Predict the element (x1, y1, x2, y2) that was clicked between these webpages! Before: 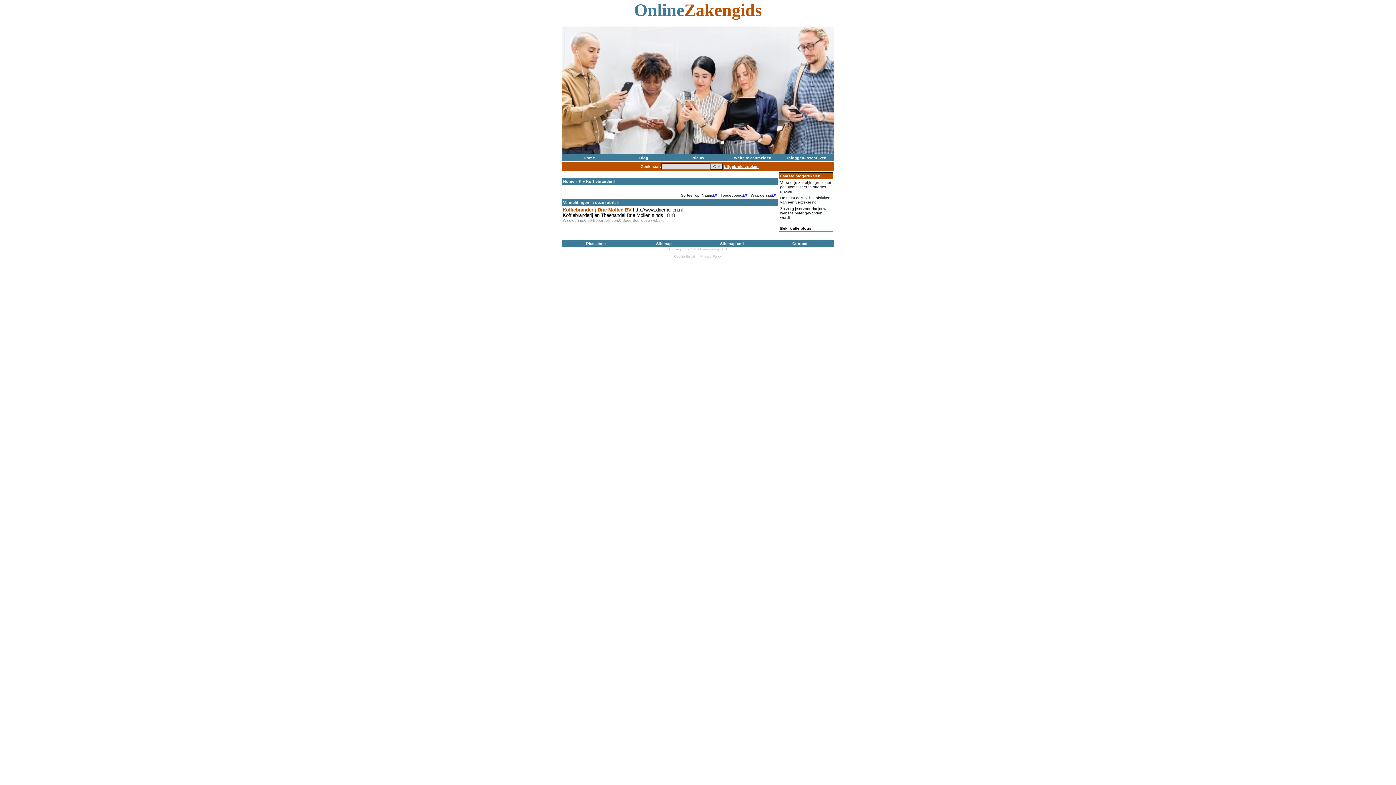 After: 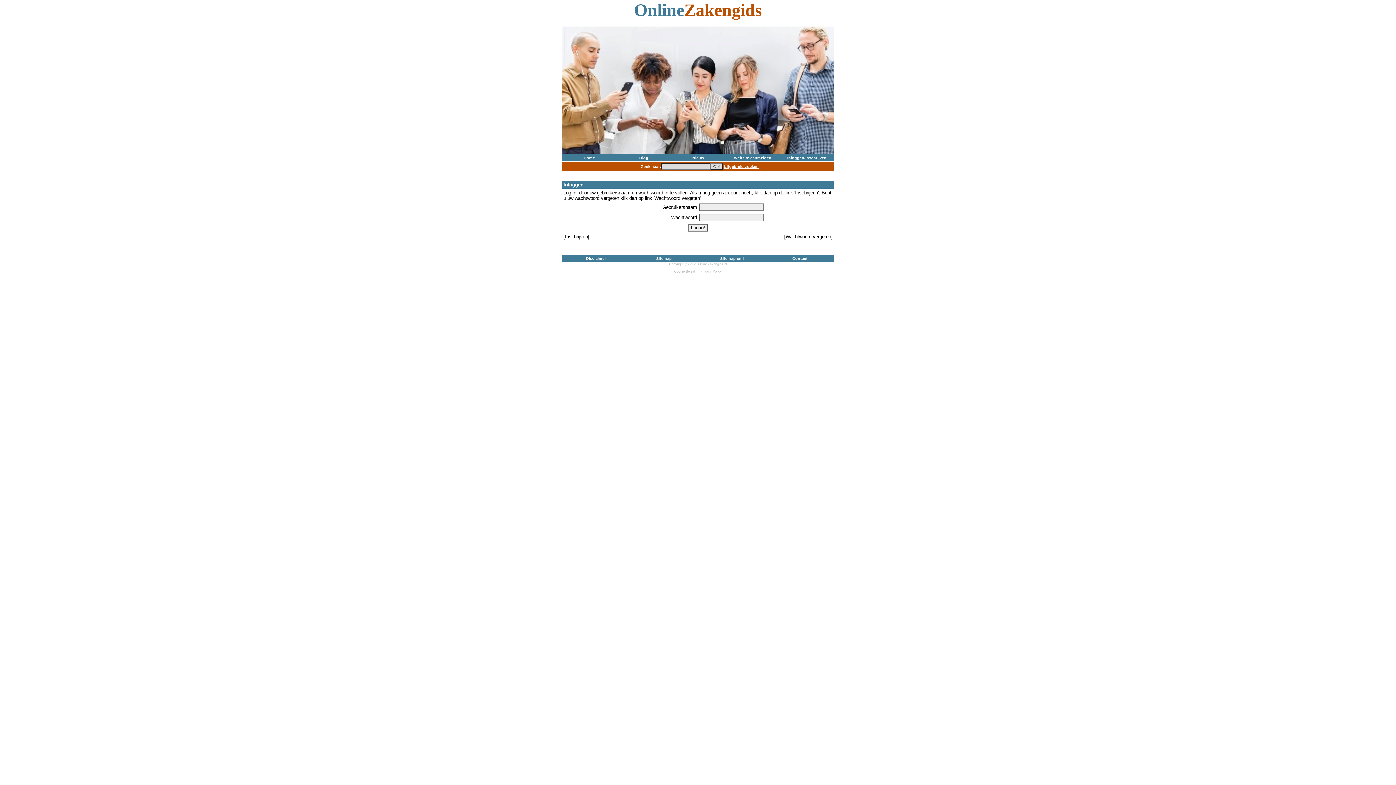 Action: label: Inloggen/Inschrijven bbox: (787, 155, 826, 160)